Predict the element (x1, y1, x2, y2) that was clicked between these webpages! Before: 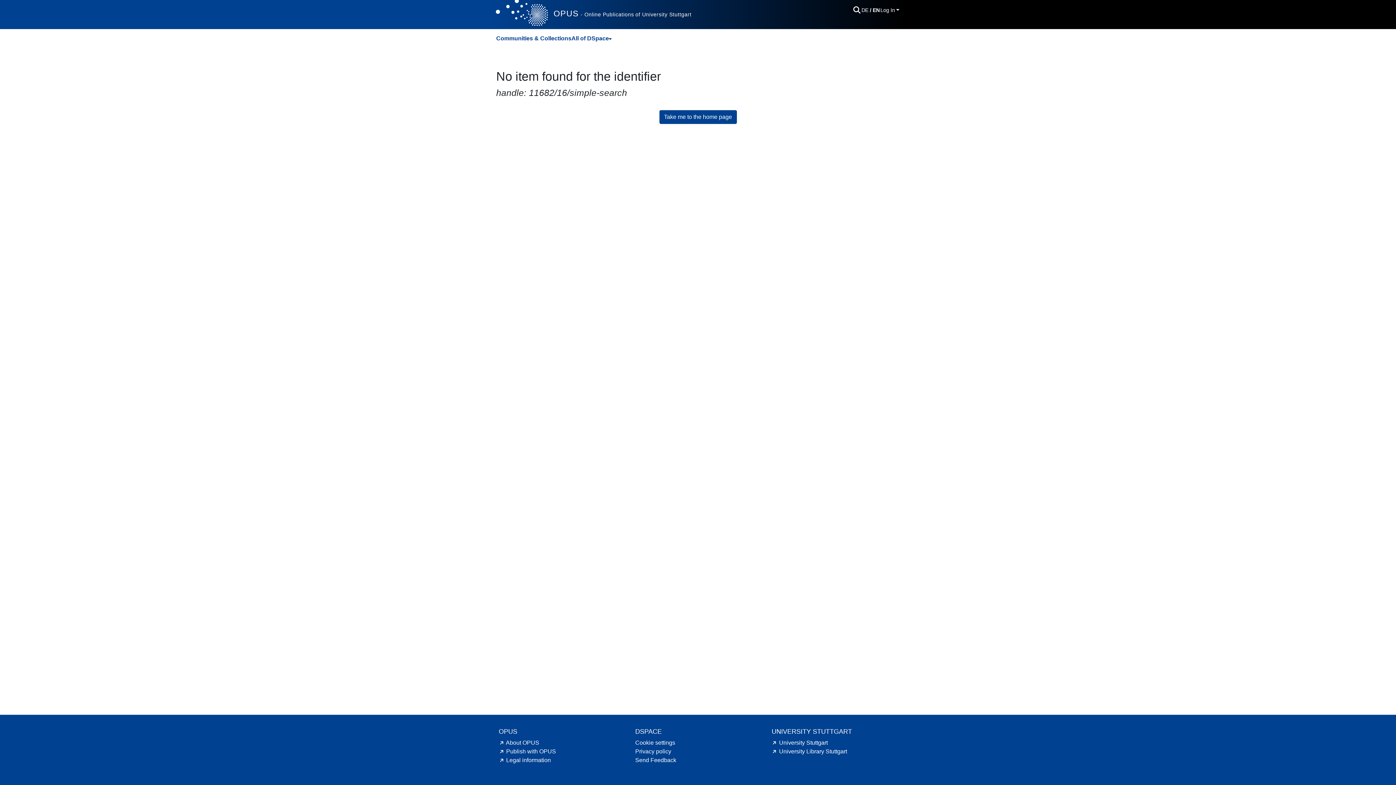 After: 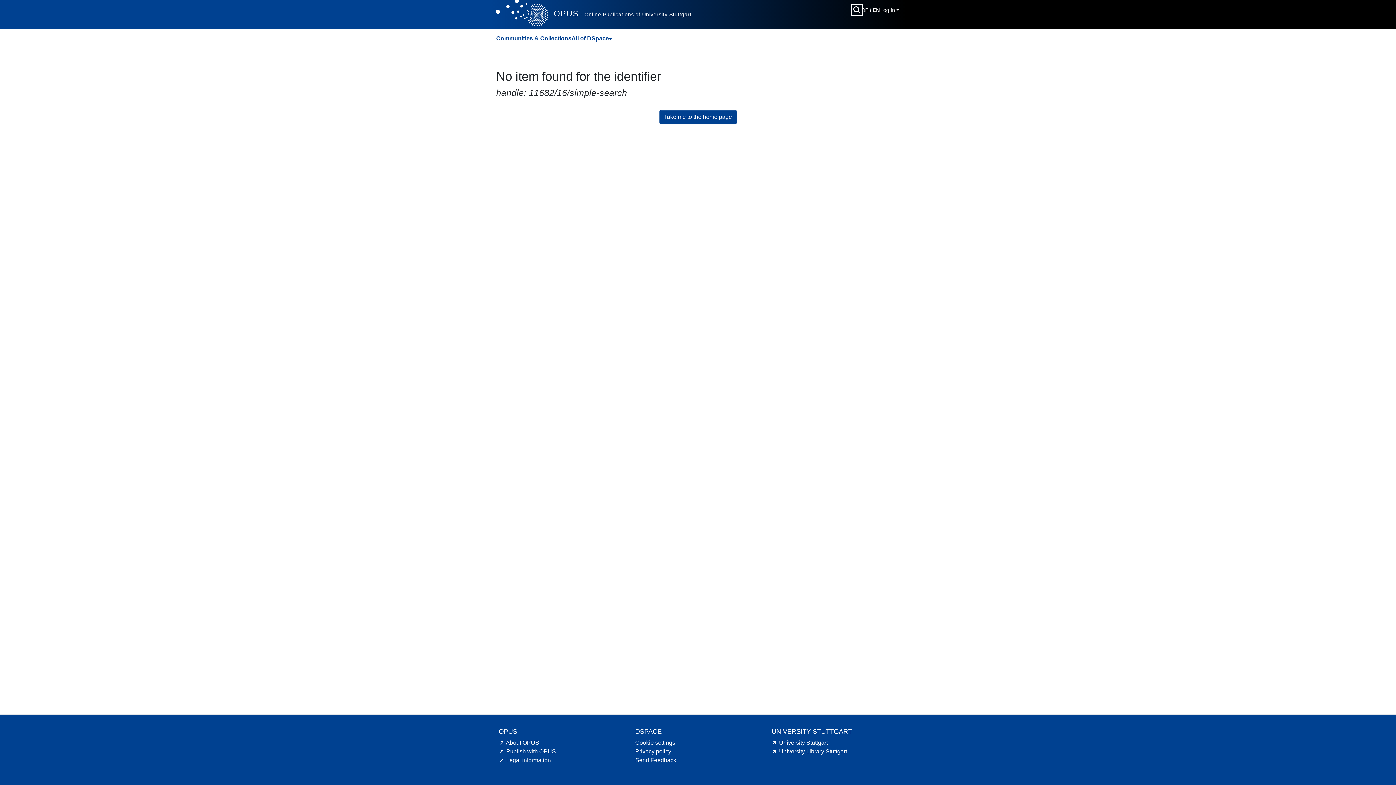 Action: bbox: (852, 5, 861, 14) label: Submit search